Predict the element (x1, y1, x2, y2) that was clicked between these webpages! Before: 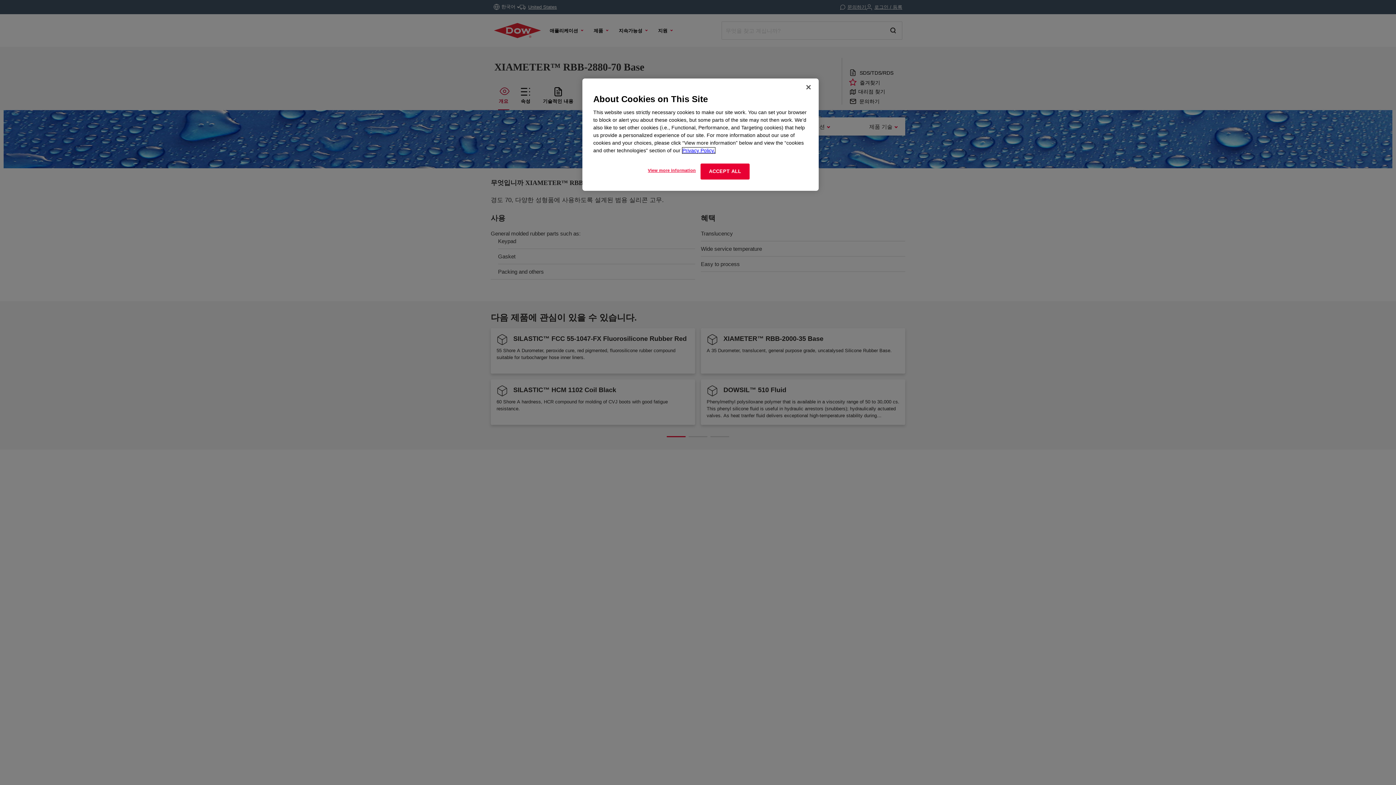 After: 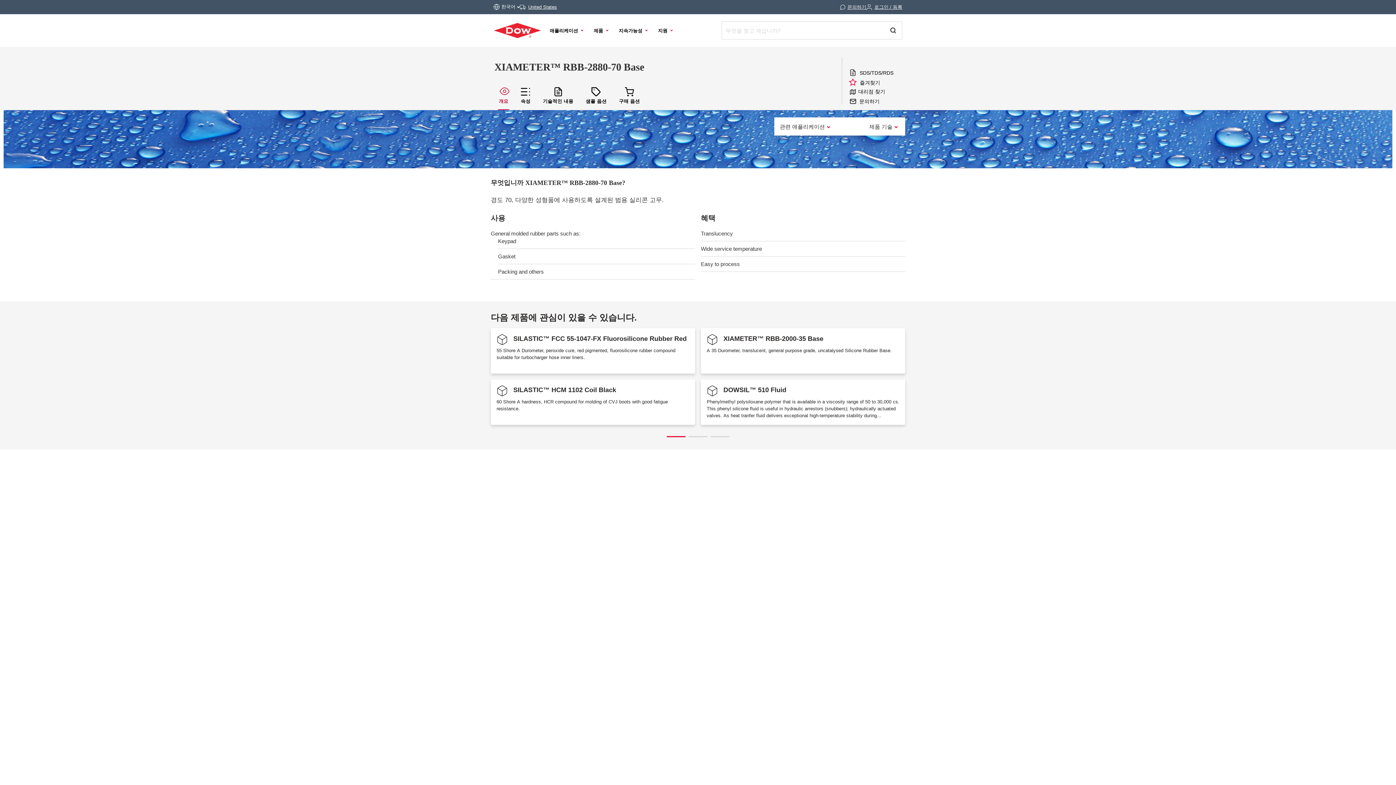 Action: label: ACCEPT ALL bbox: (700, 163, 749, 179)